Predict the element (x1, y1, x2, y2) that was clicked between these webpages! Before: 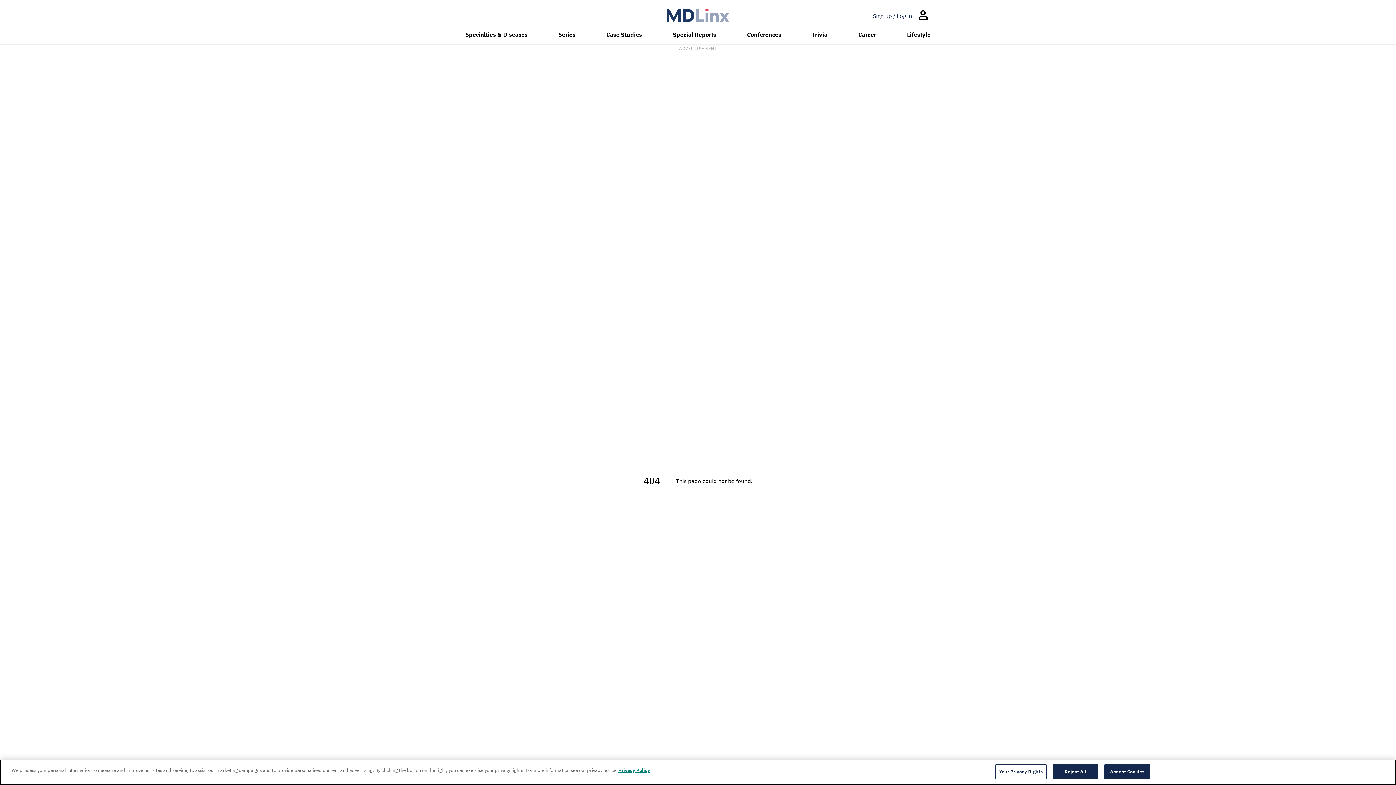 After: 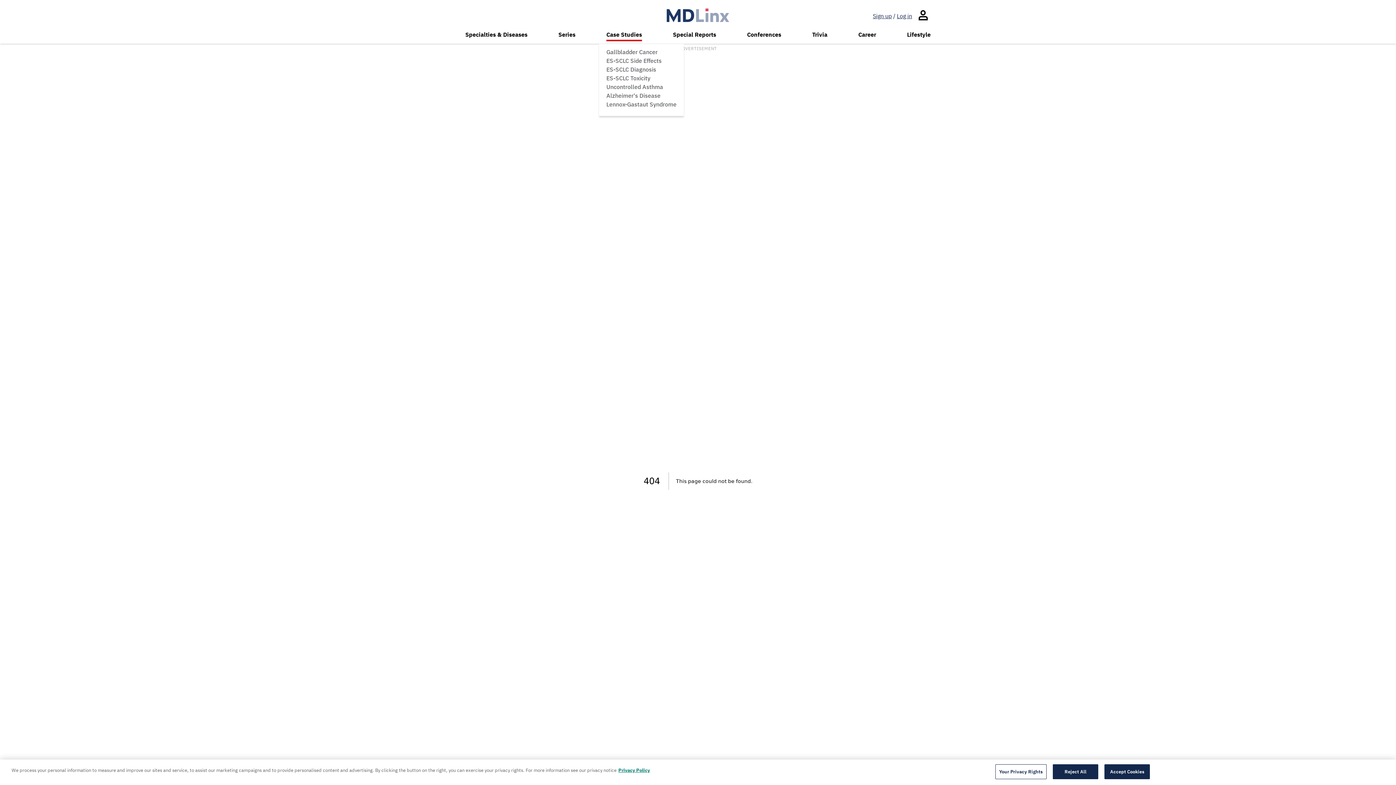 Action: label: Case Studies bbox: (606, 30, 642, 38)